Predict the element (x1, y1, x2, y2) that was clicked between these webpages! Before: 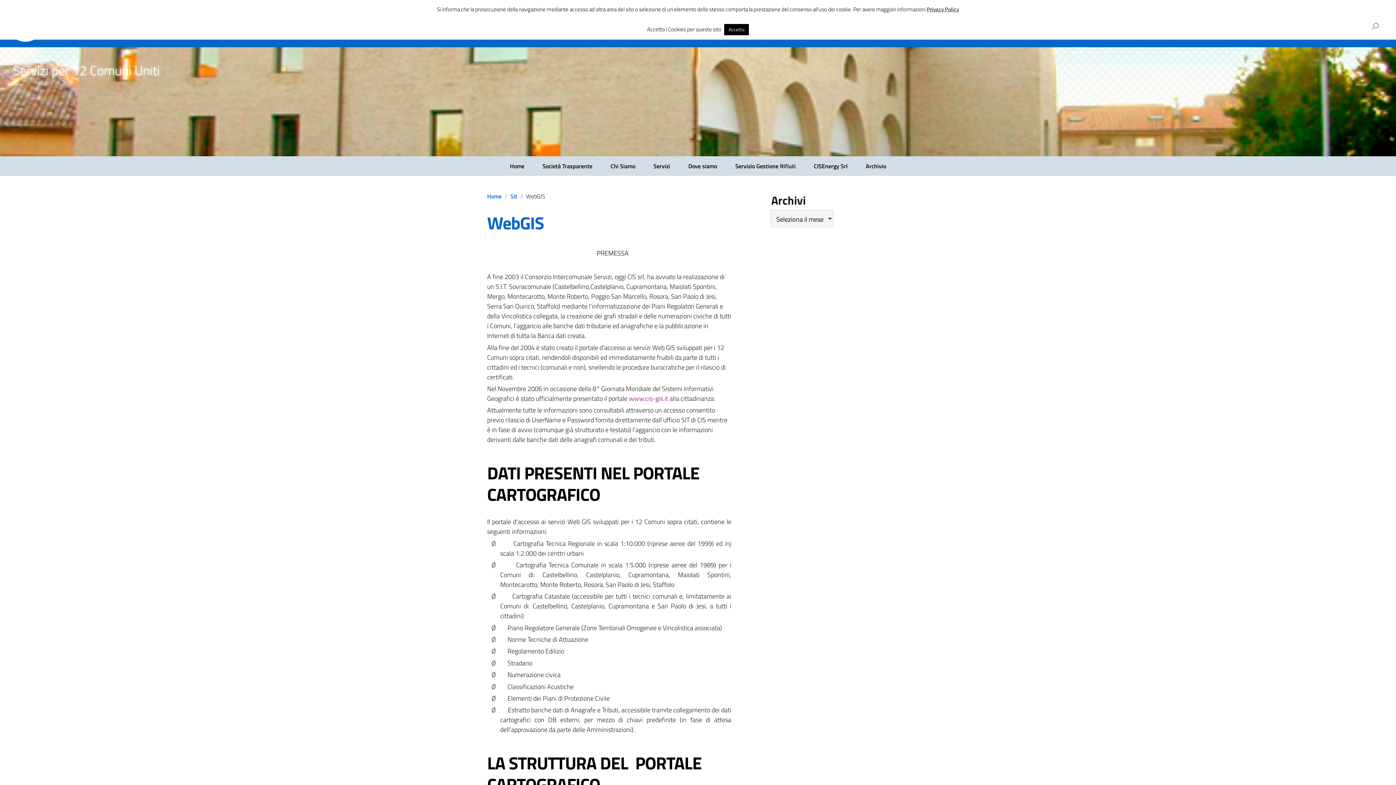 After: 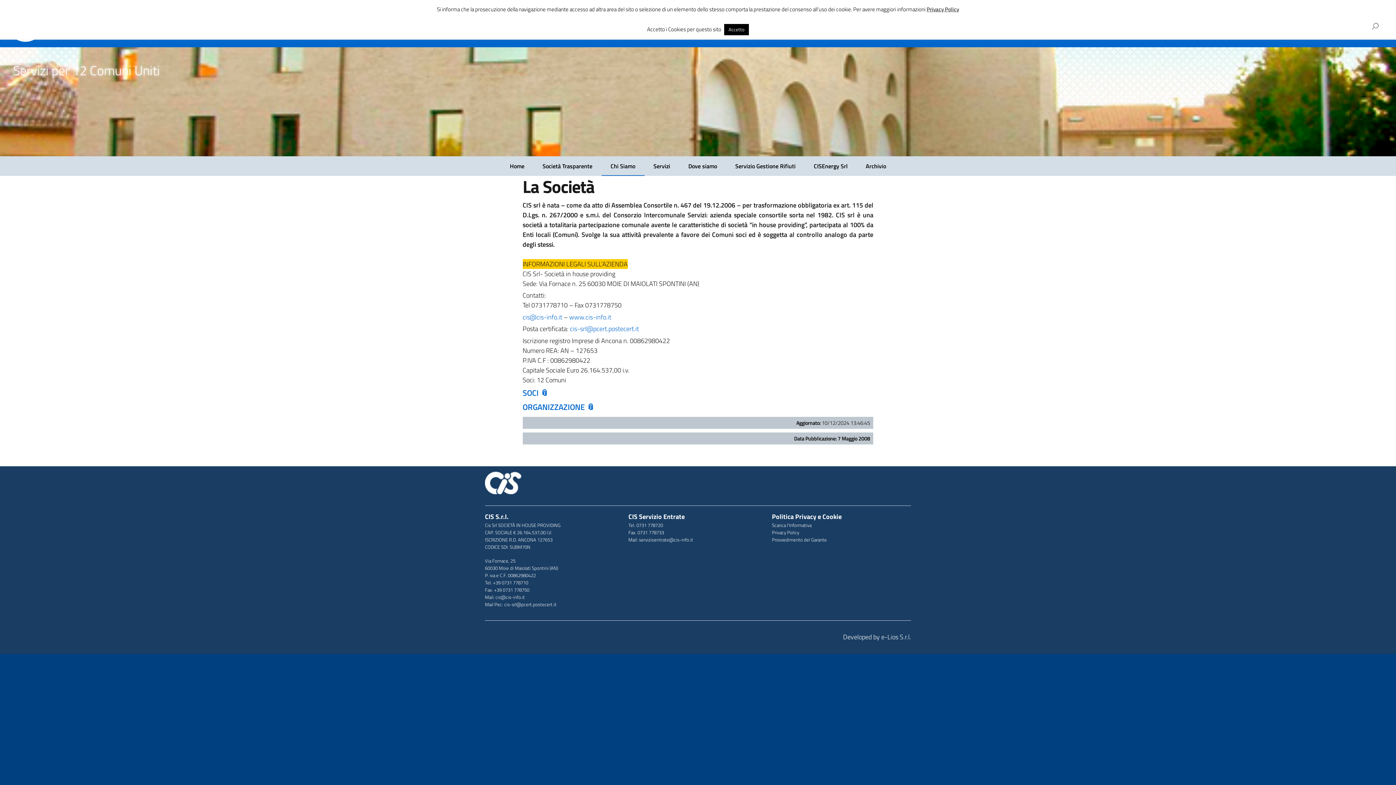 Action: label: Chi Siamo bbox: (605, 161, 640, 170)